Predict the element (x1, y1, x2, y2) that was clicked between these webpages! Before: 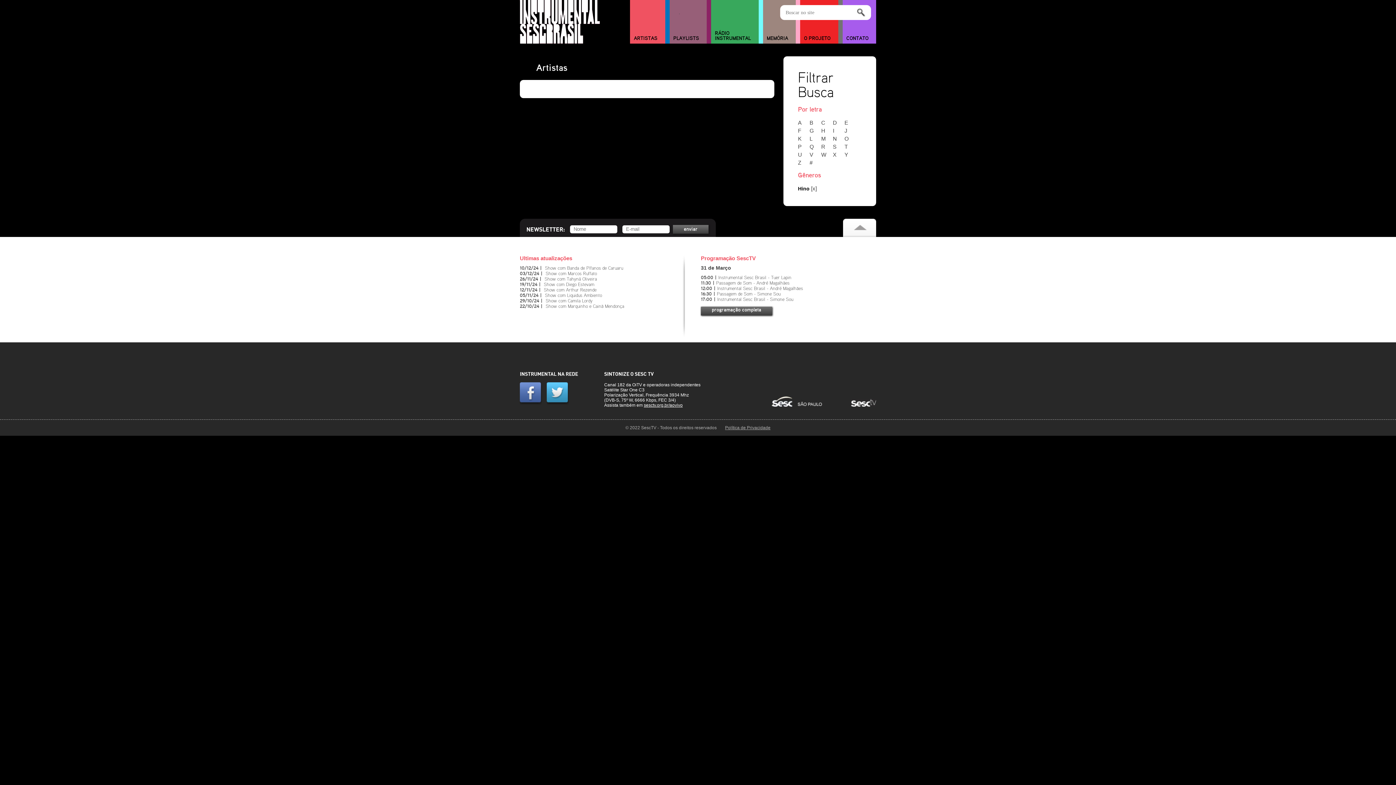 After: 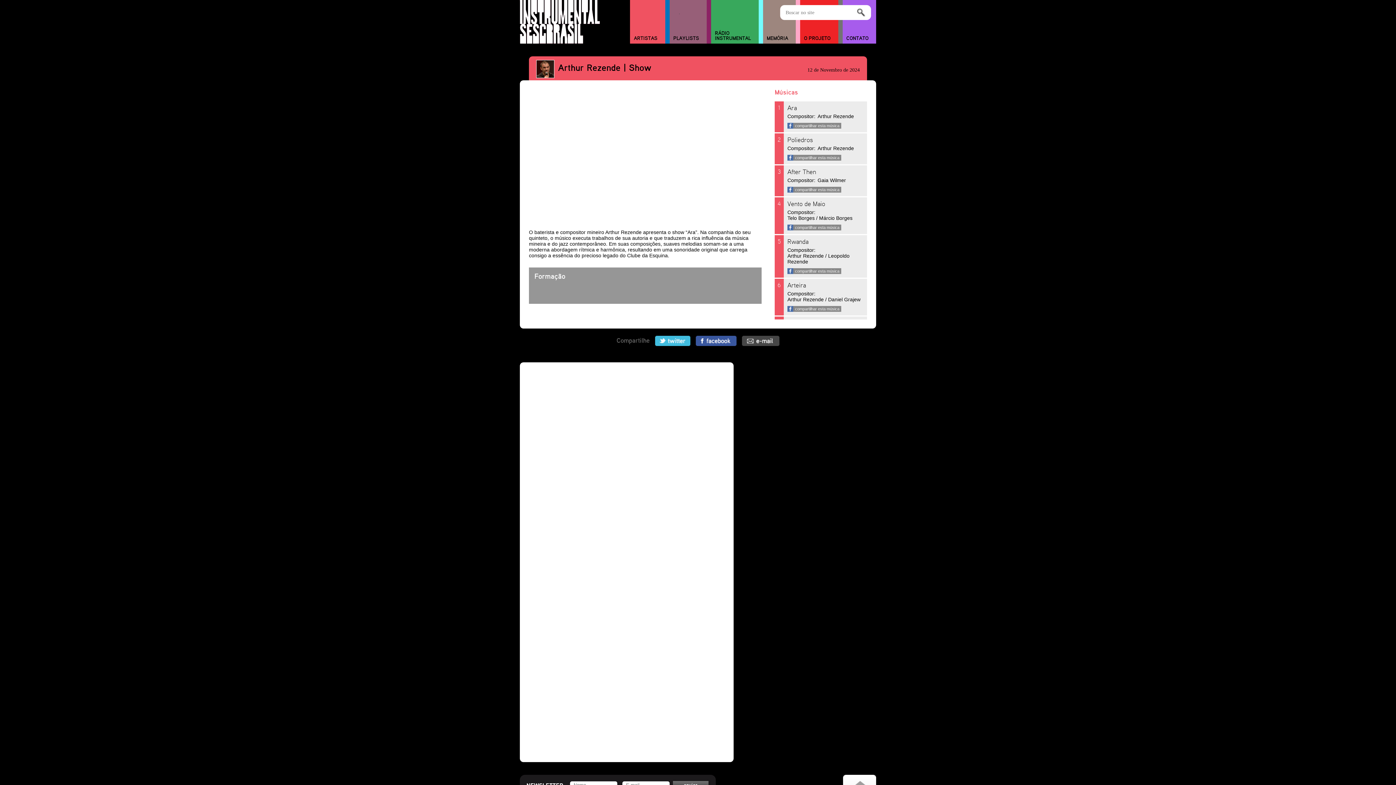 Action: bbox: (544, 288, 596, 292) label: Show com Arthur Rezende